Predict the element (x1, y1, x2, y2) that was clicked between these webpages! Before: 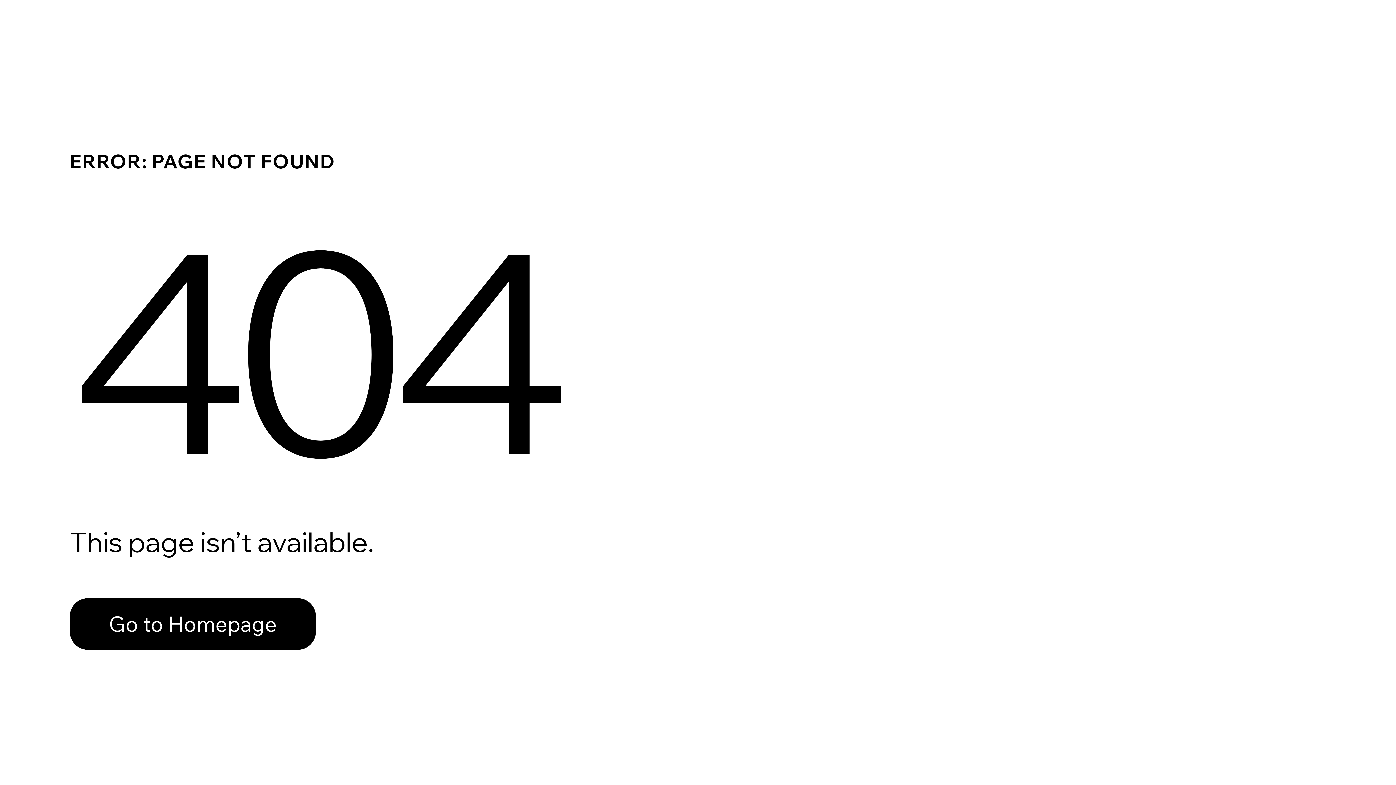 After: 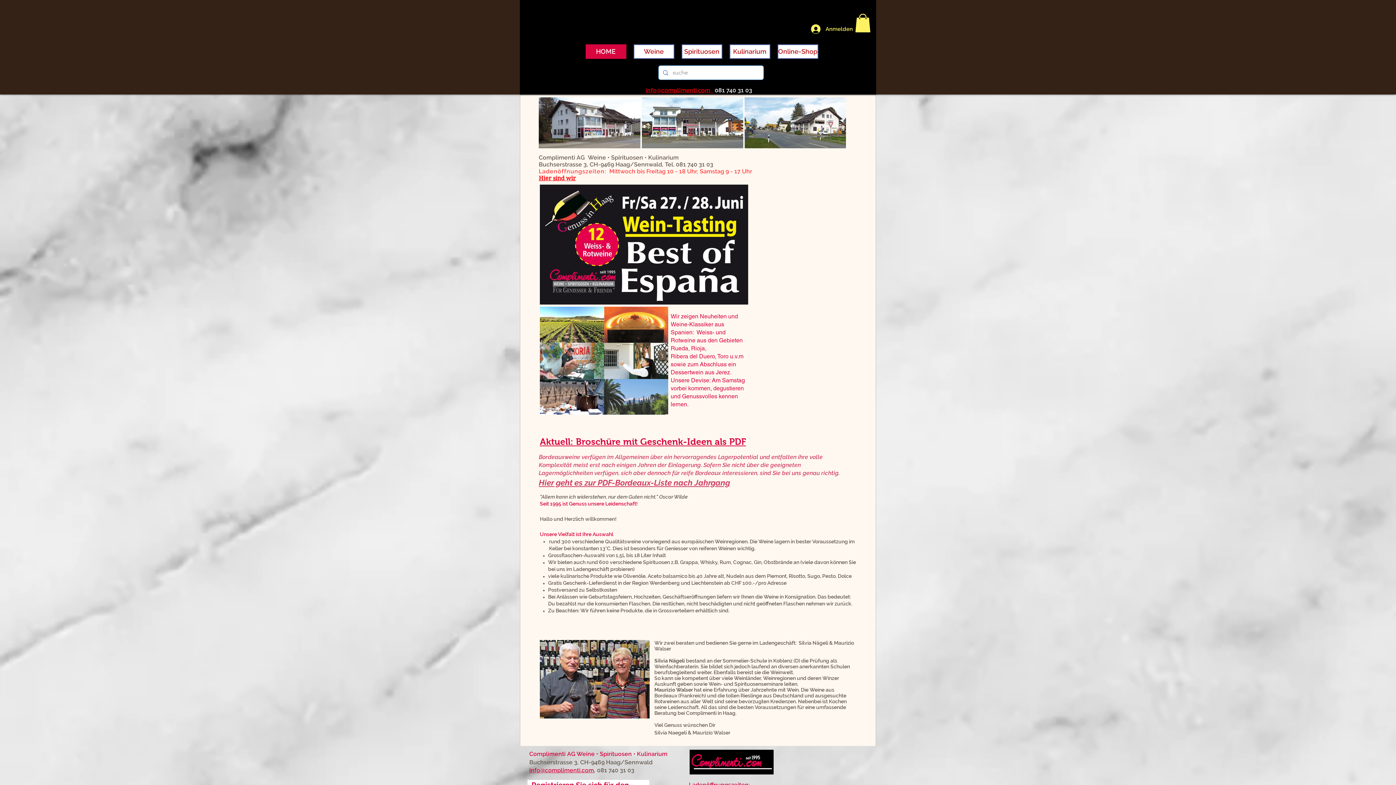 Action: label: Go to Homepage bbox: (69, 598, 316, 650)